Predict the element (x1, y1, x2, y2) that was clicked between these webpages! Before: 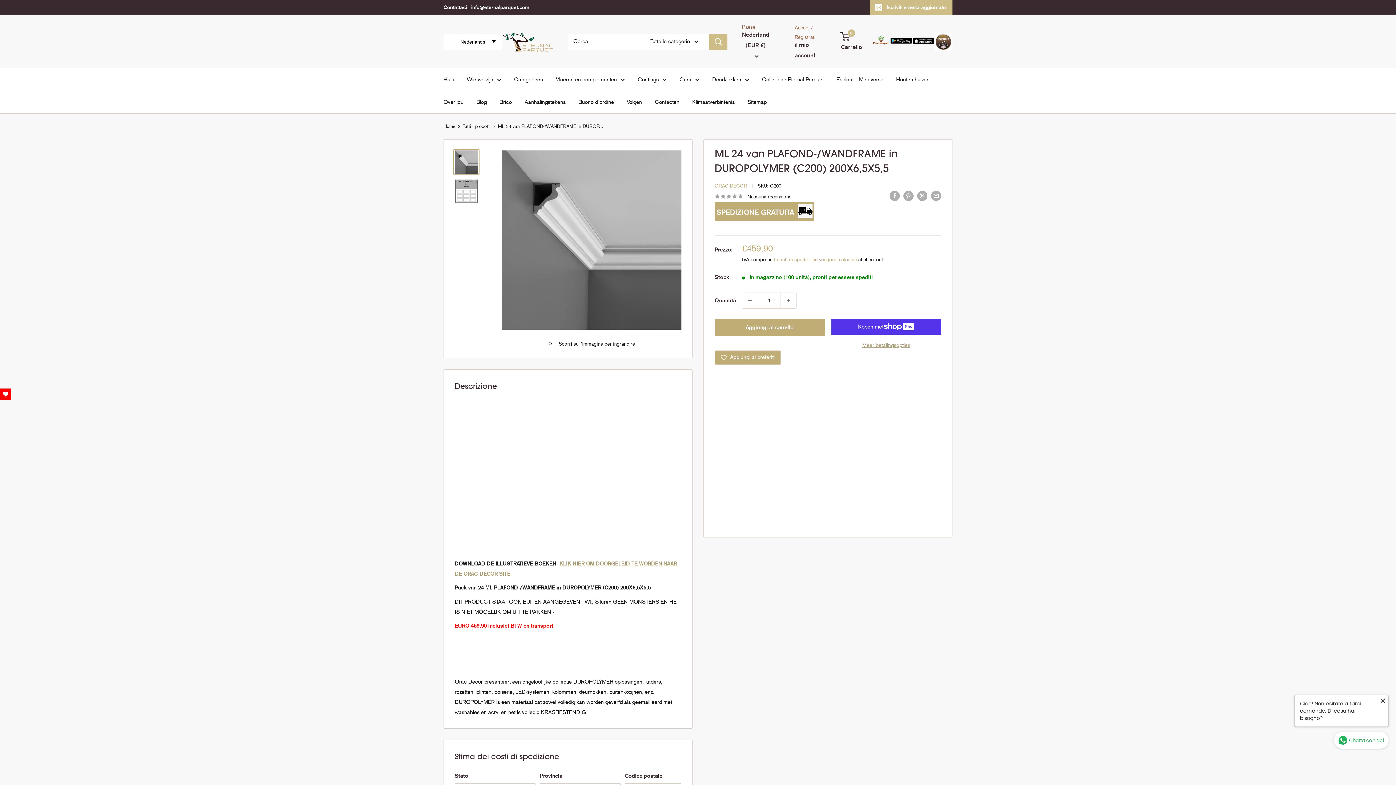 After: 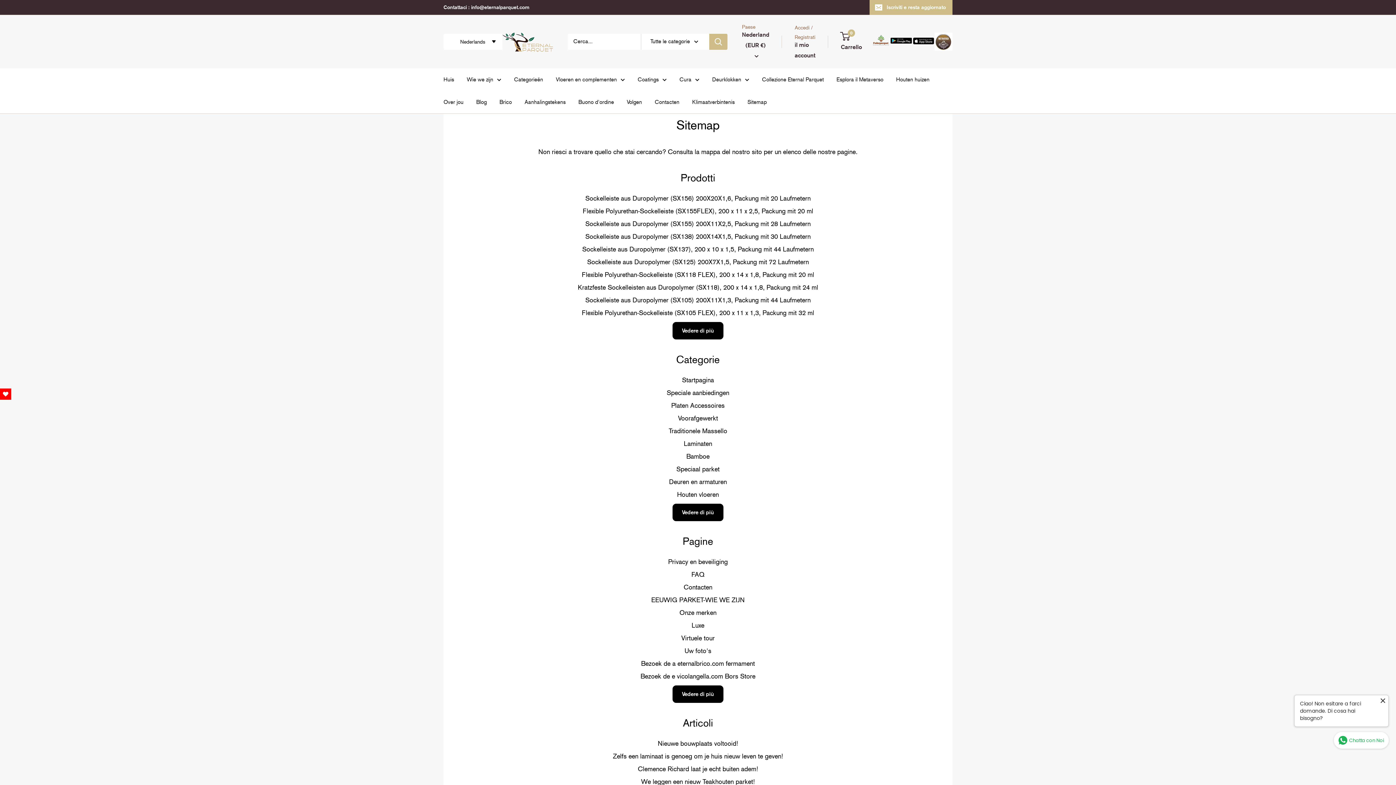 Action: label: Sitemap bbox: (747, 97, 766, 107)